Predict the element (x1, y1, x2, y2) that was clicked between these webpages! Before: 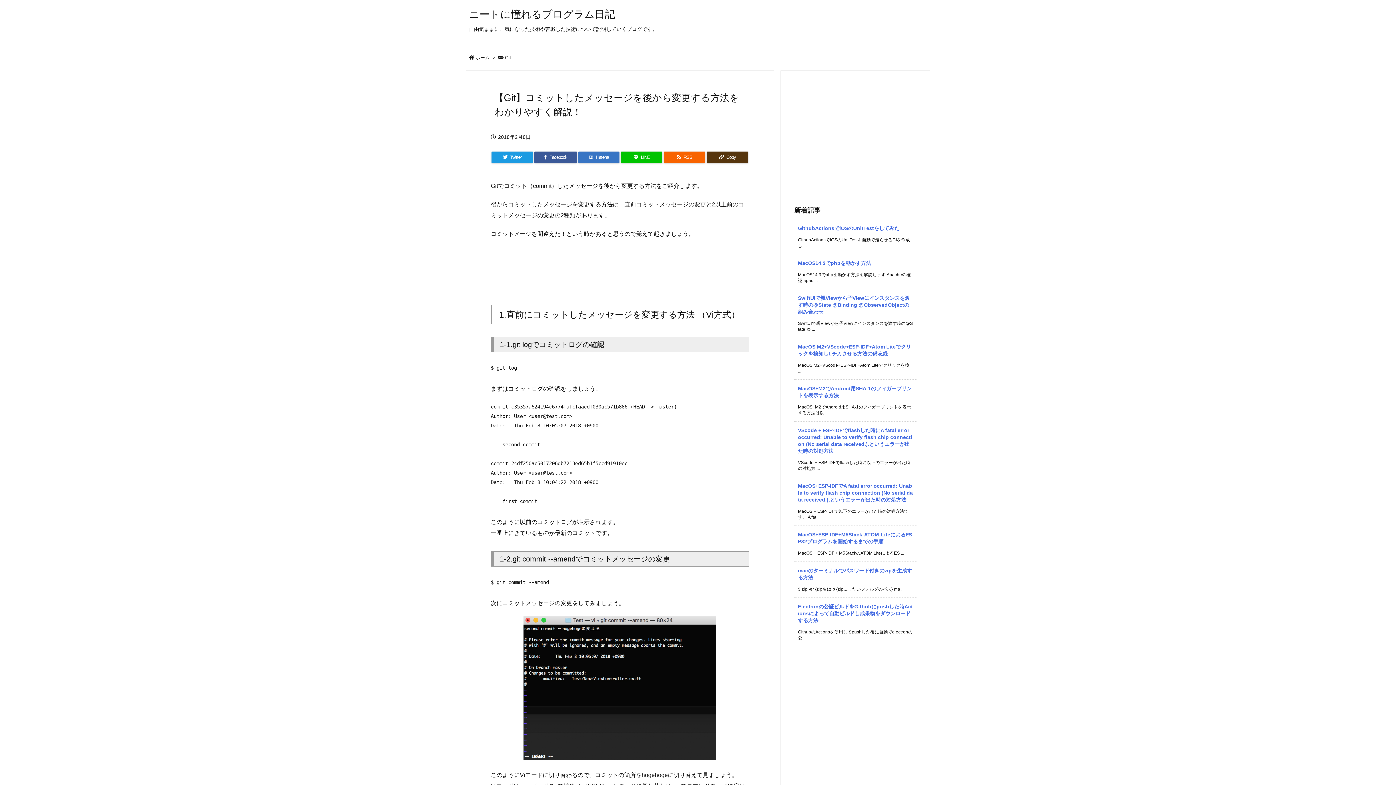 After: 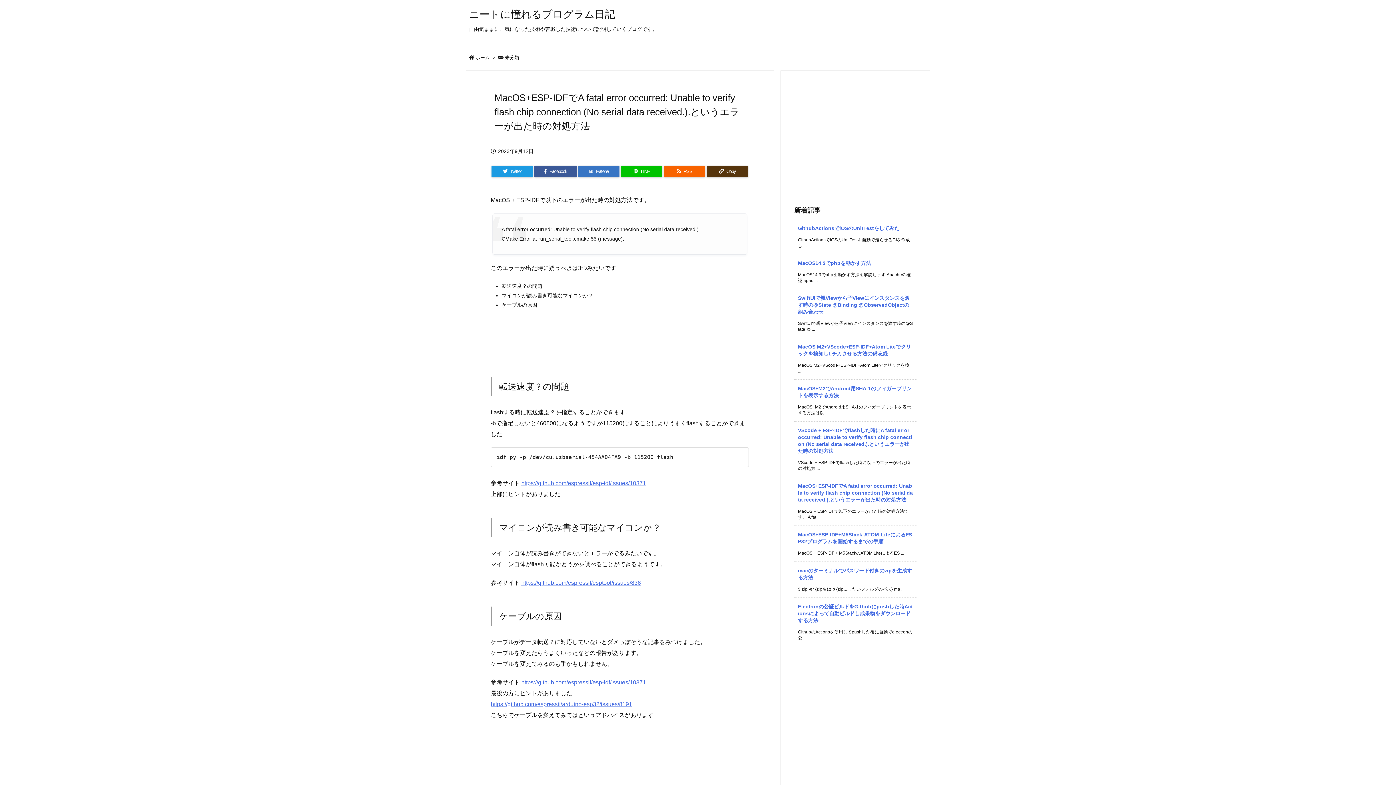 Action: bbox: (798, 483, 913, 502) label: 新着記事